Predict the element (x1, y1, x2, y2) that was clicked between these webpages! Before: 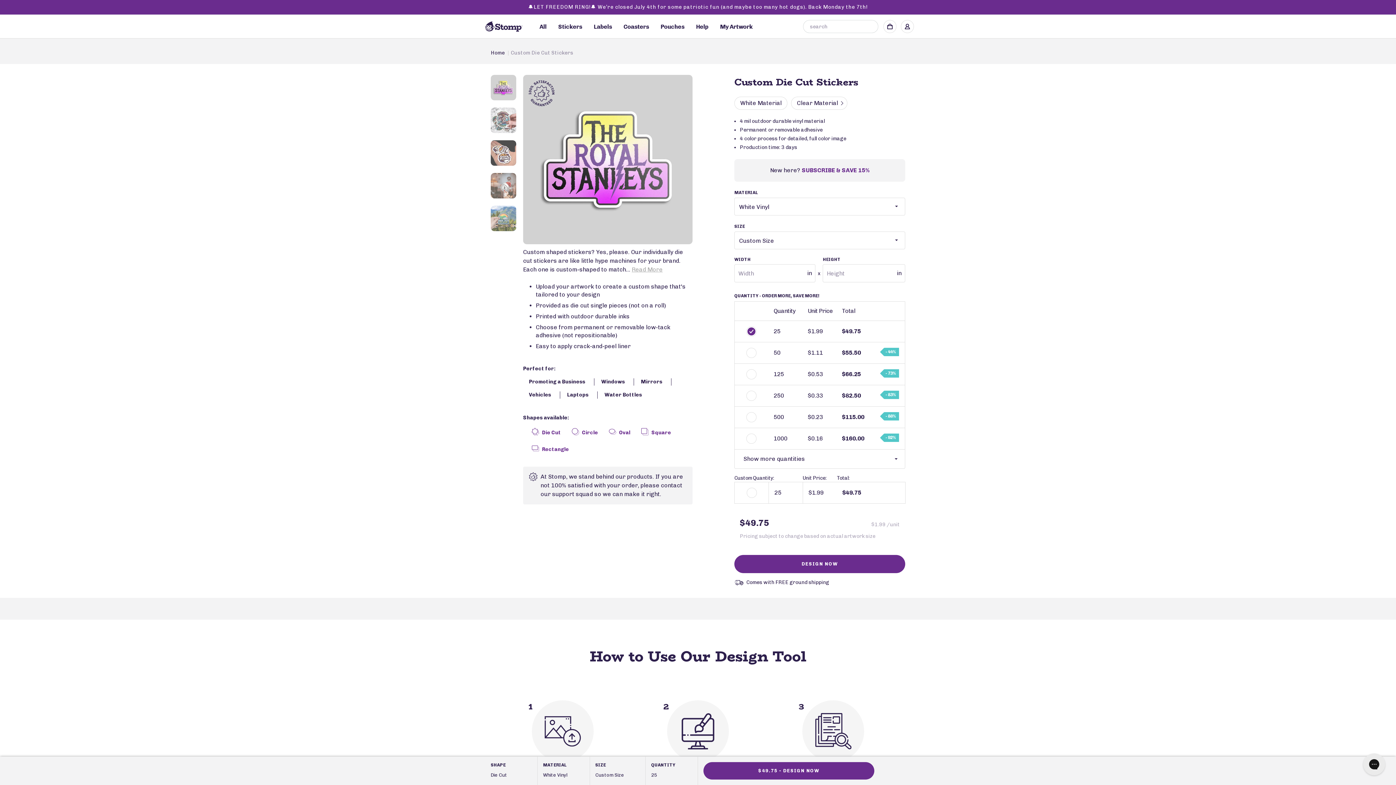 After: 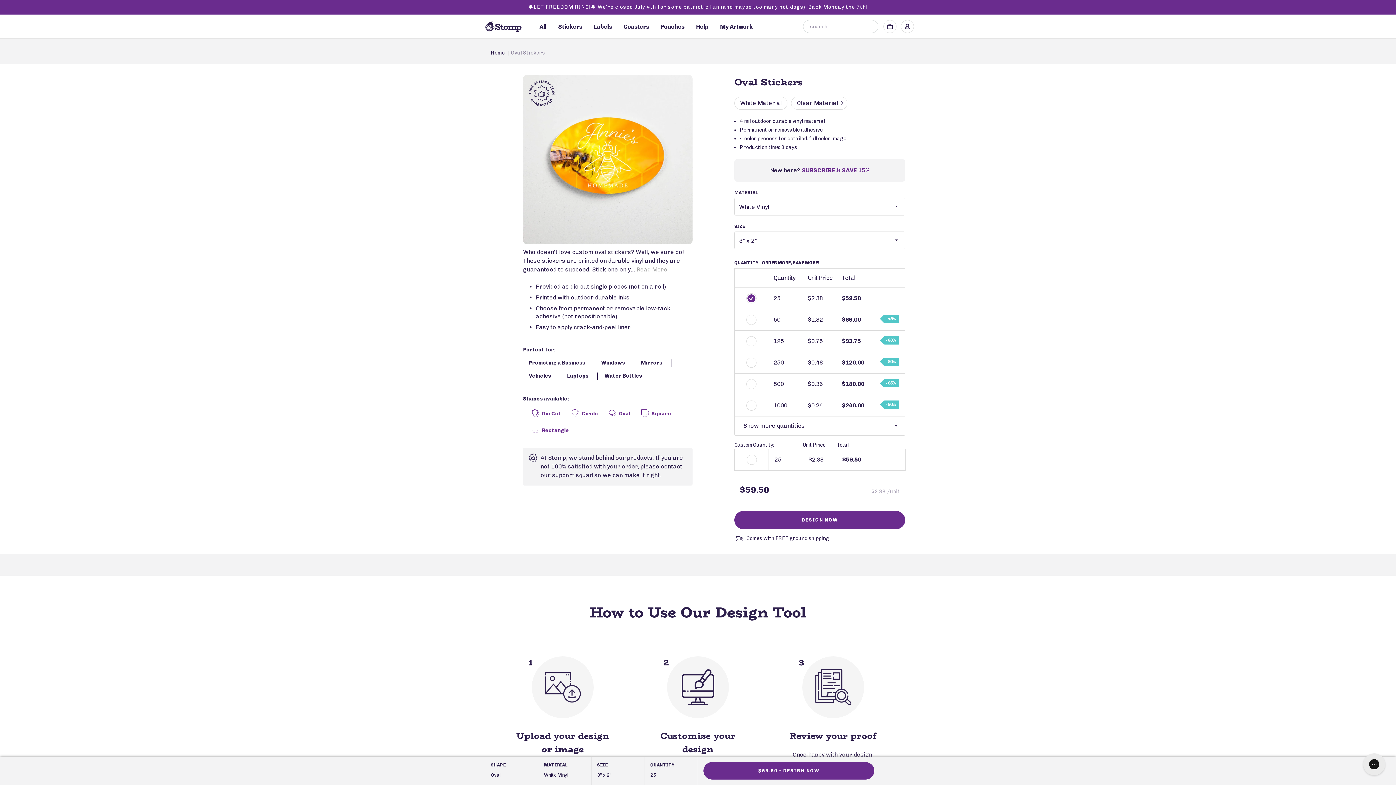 Action: bbox: (606, 427, 617, 438)